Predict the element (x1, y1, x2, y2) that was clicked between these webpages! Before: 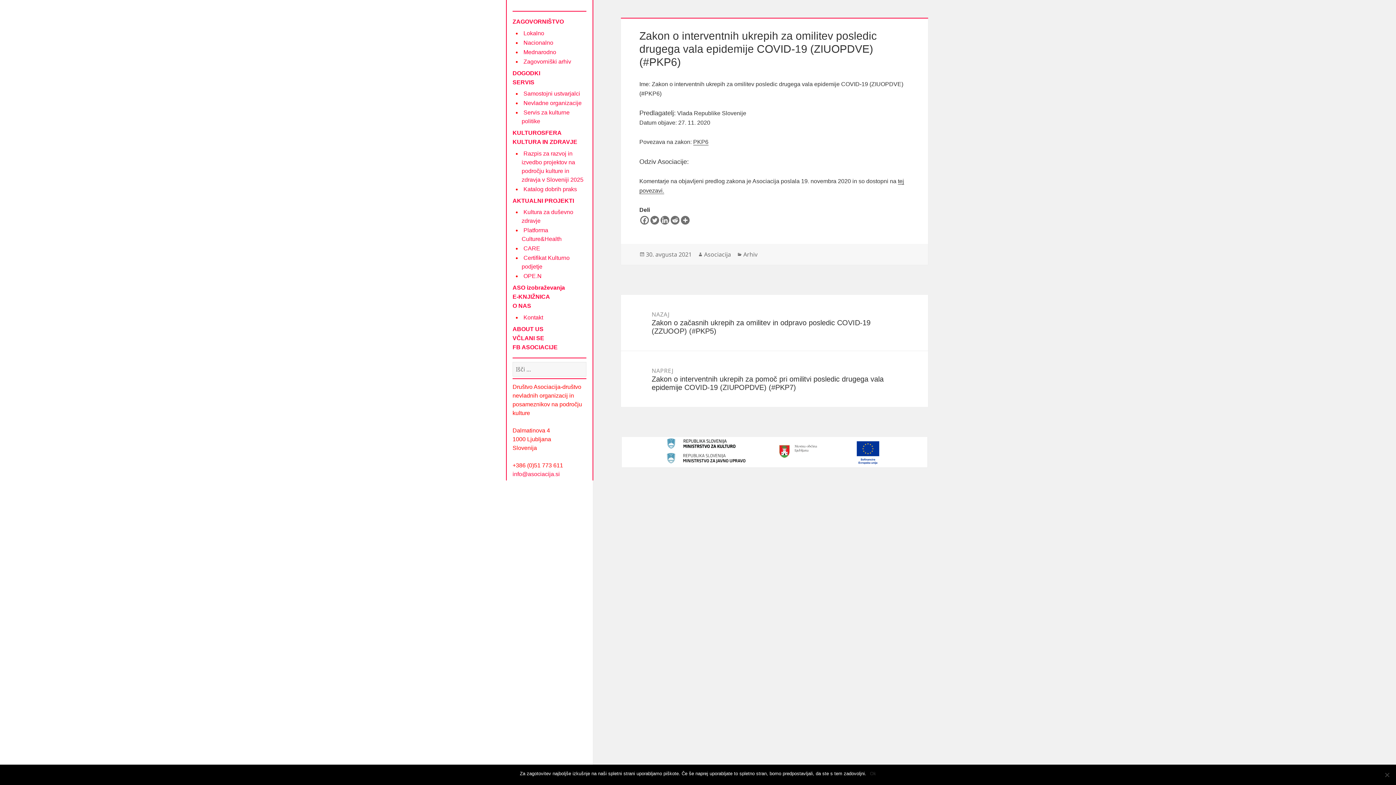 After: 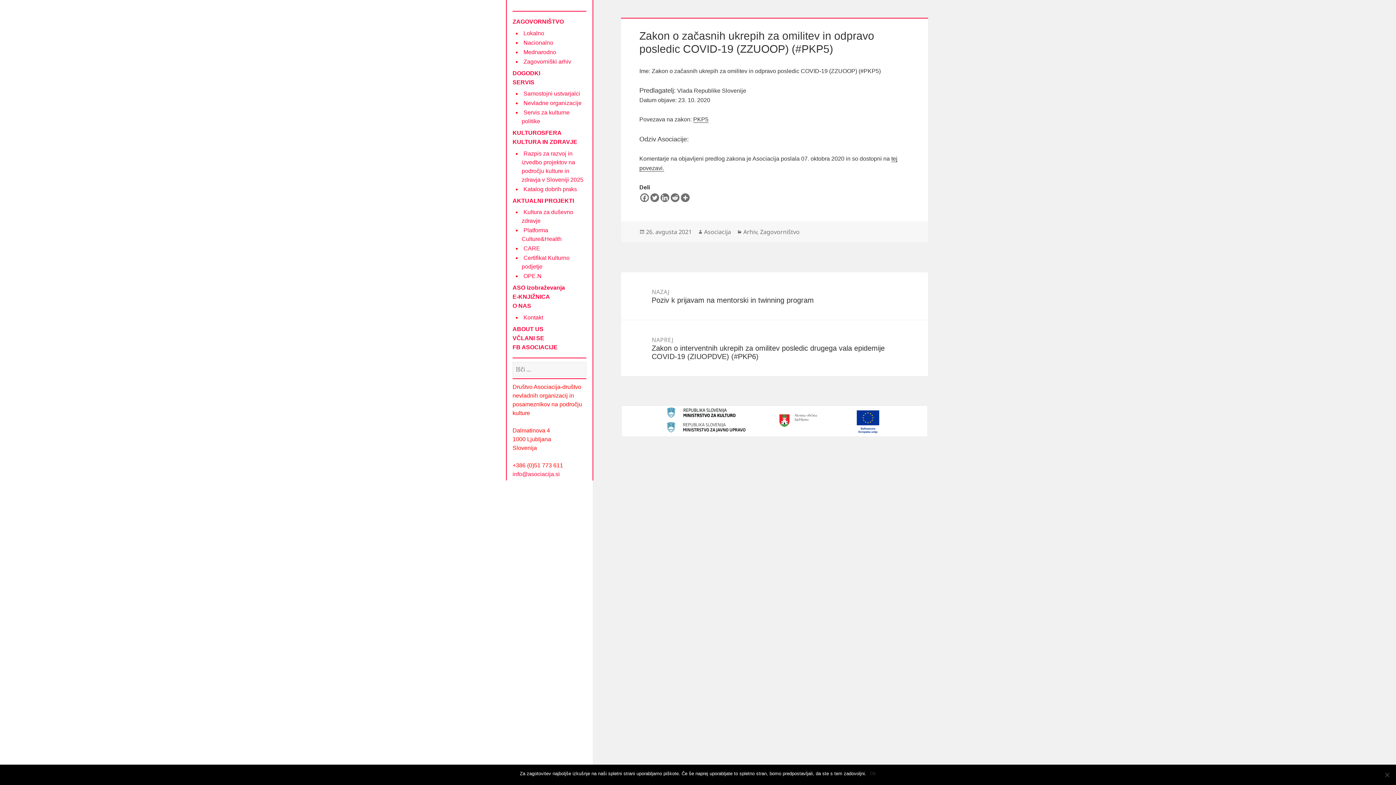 Action: label: NAZAJ
Prejšnji prispevek:
Zakon o začasnih ukrepih za omilitev in odpravo posledic COVID-19 (ZZUOOP) (#PKP5) bbox: (621, 294, 928, 350)